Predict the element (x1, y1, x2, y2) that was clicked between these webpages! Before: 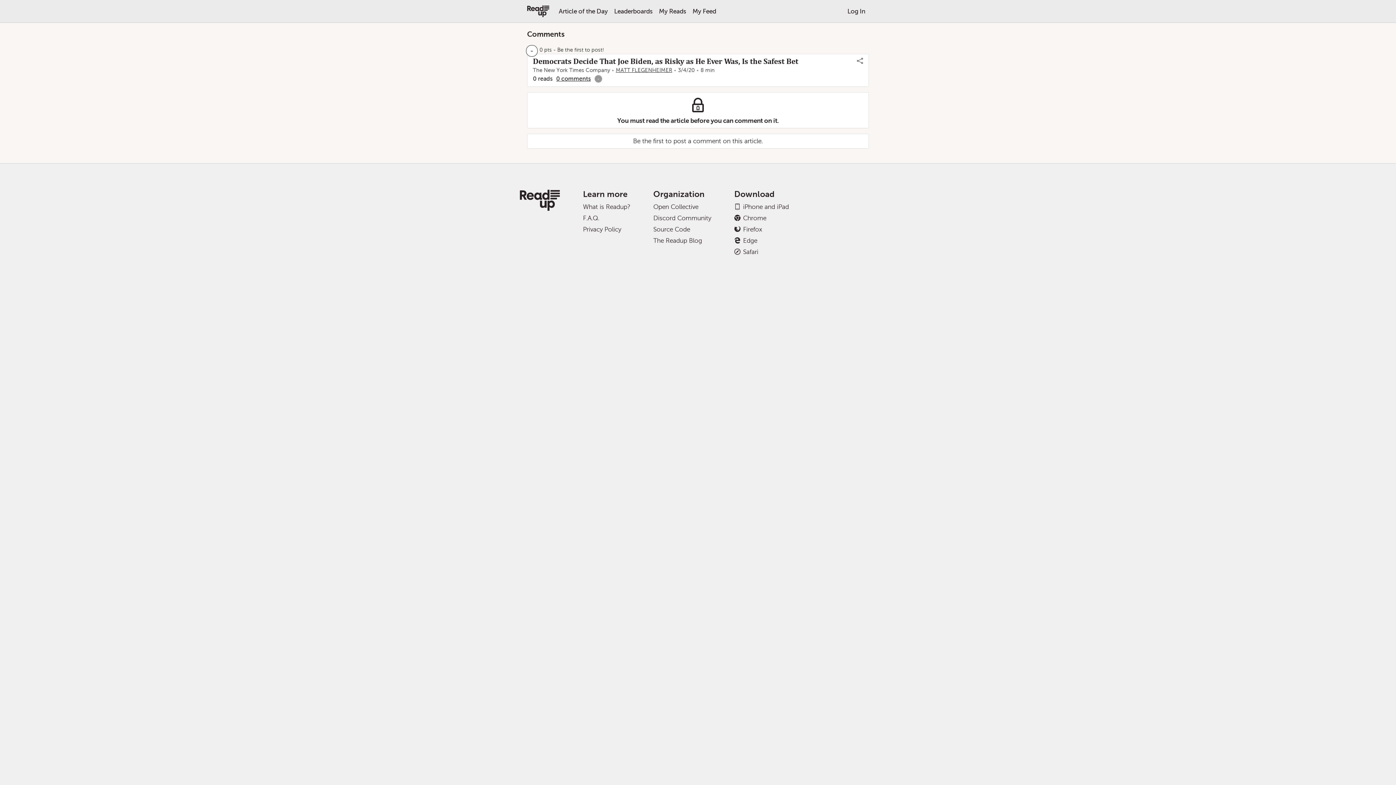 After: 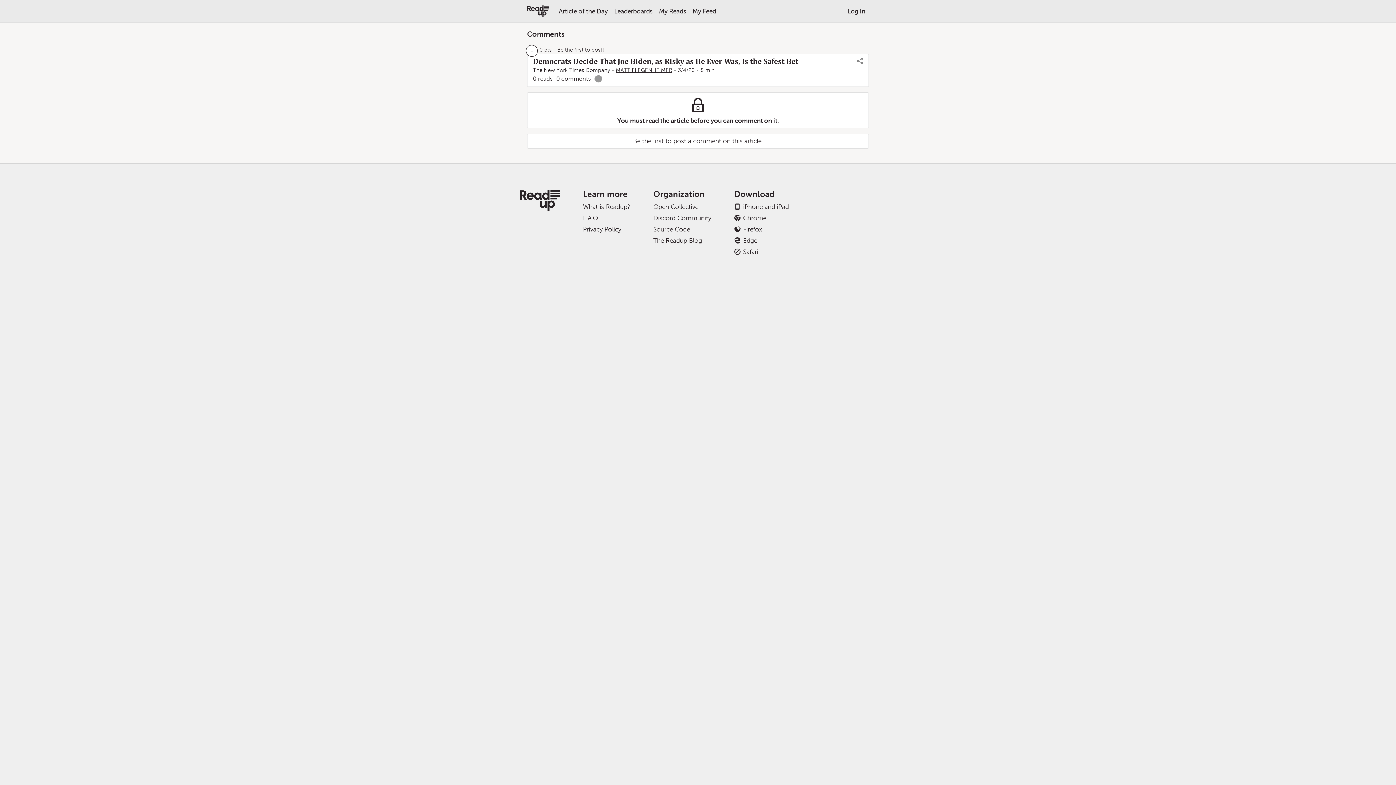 Action: bbox: (653, 214, 711, 221) label: Discord Community